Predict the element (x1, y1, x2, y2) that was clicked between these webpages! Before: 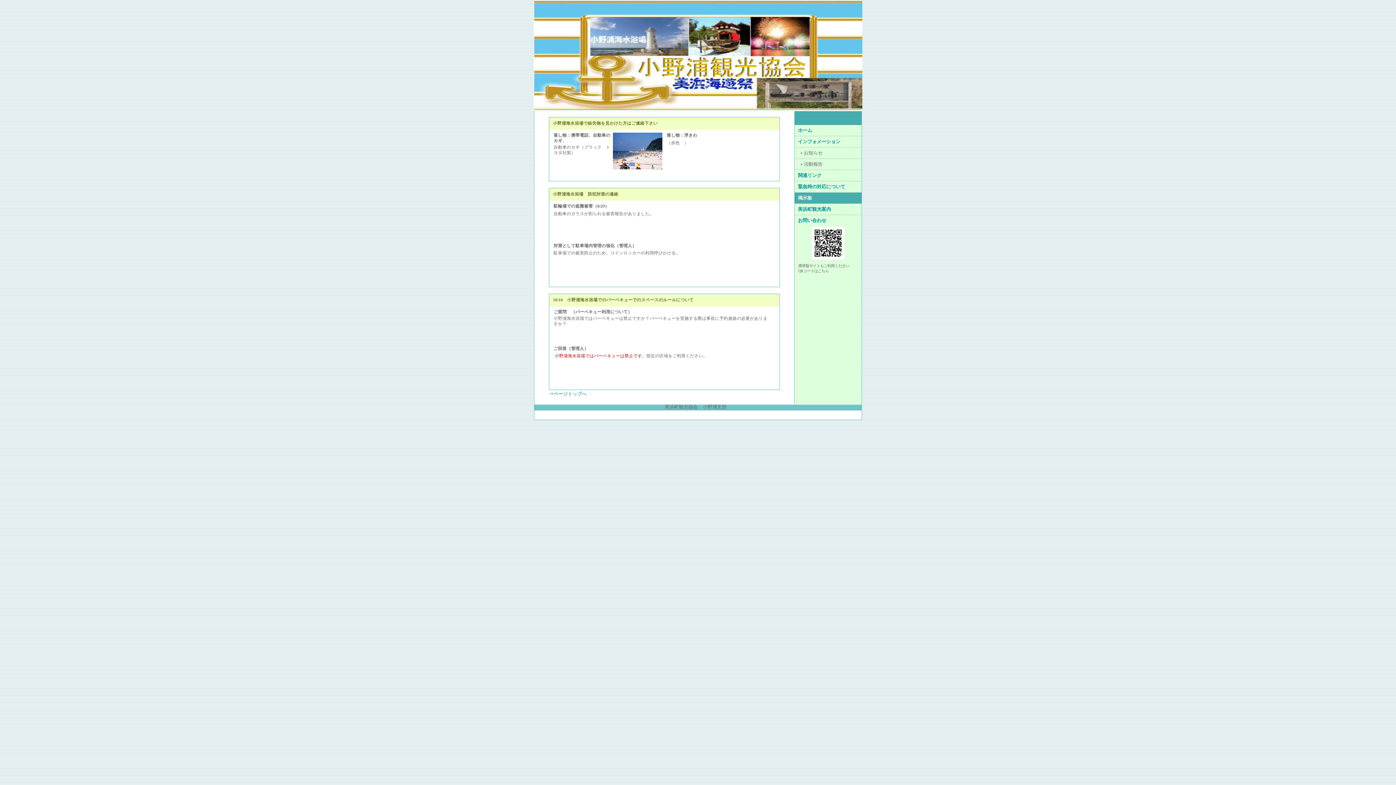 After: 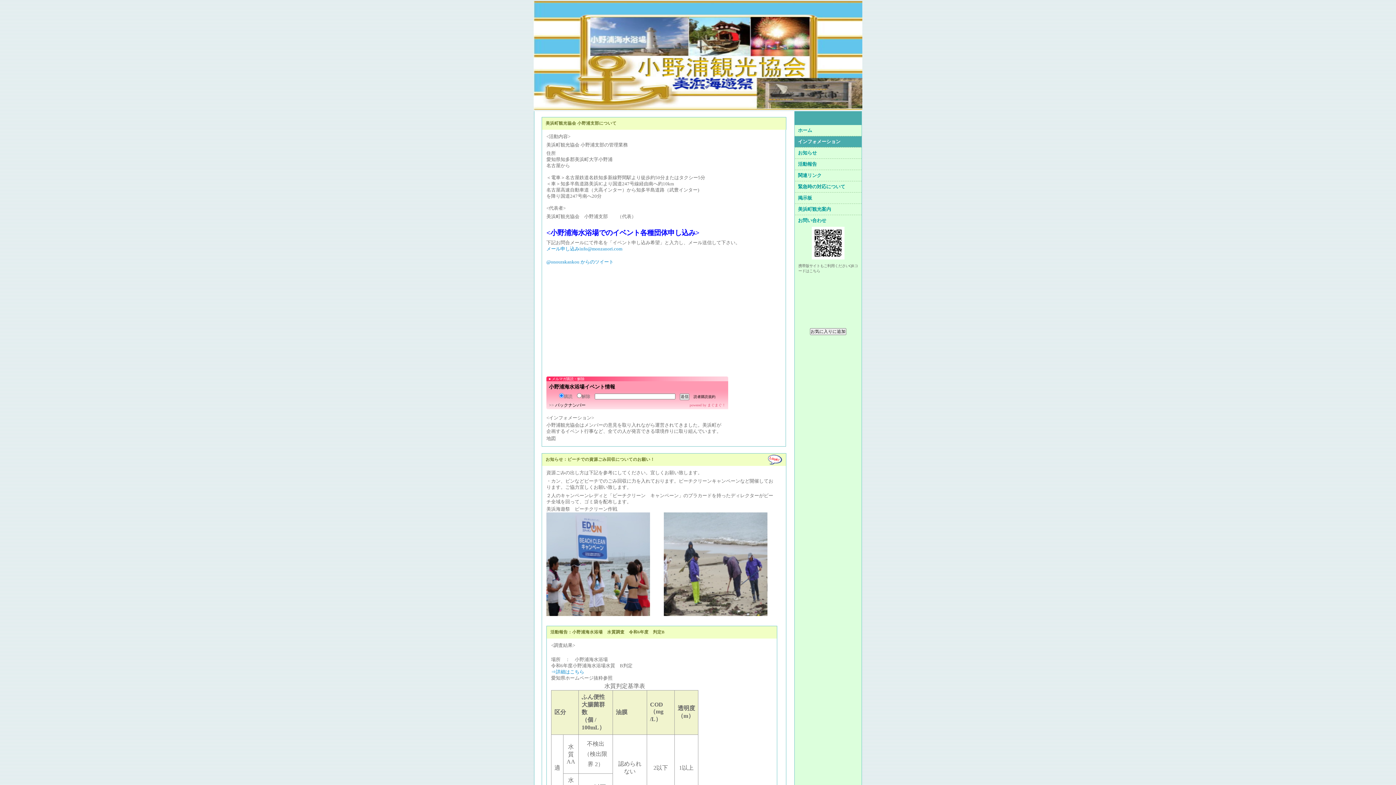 Action: label: インフォメーション bbox: (794, 136, 861, 147)